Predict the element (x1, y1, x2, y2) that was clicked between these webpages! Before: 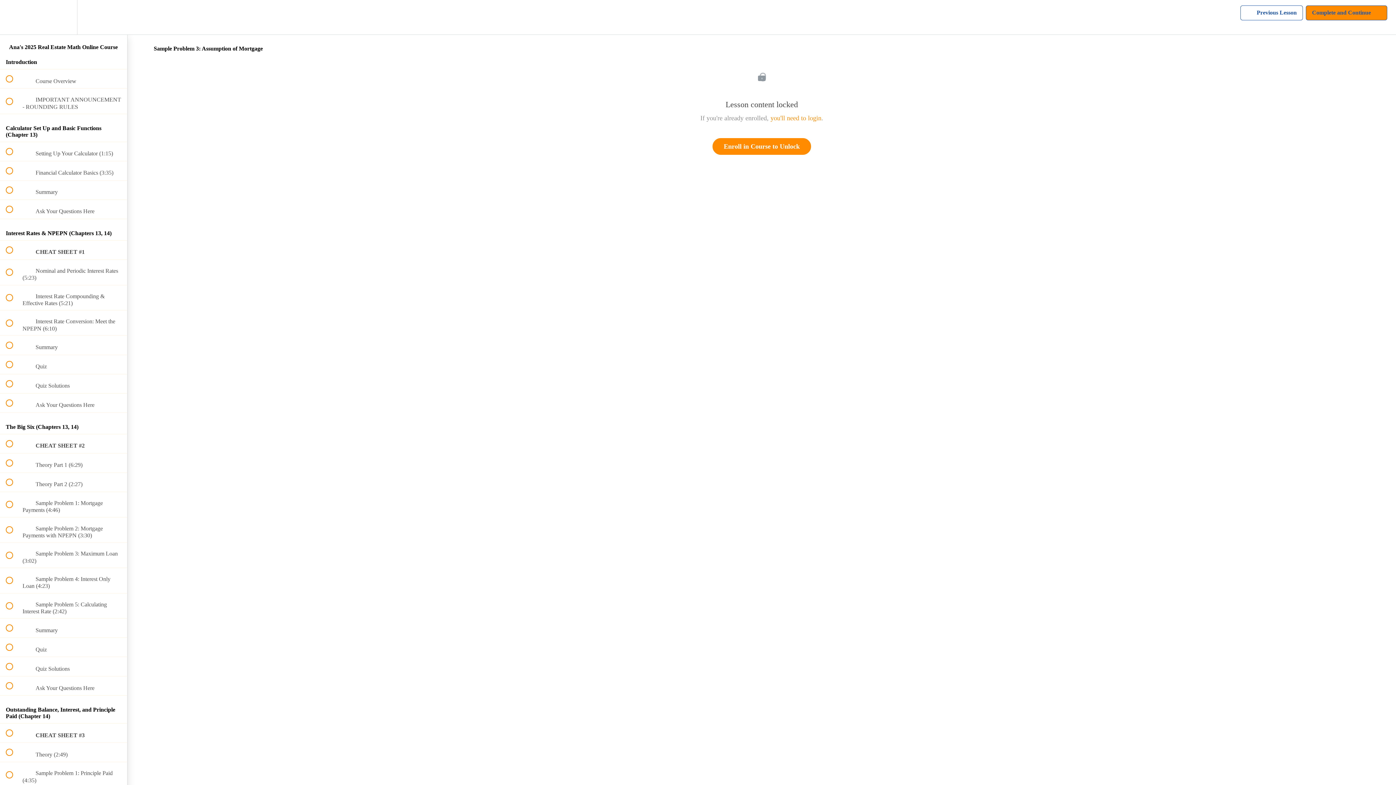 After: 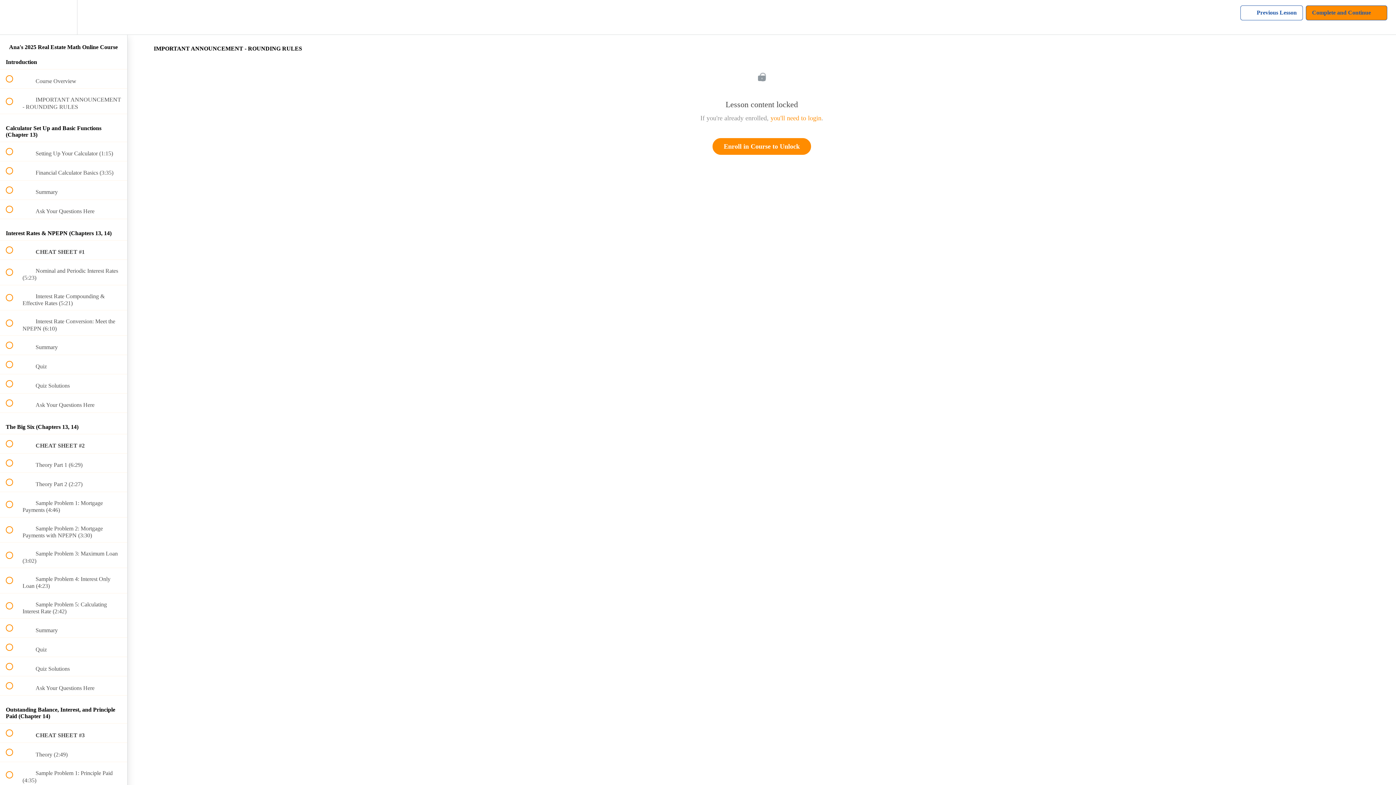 Action: bbox: (0, 88, 127, 113) label:  
 IMPORTANT ANNOUNCEMENT - ROUNDING RULES